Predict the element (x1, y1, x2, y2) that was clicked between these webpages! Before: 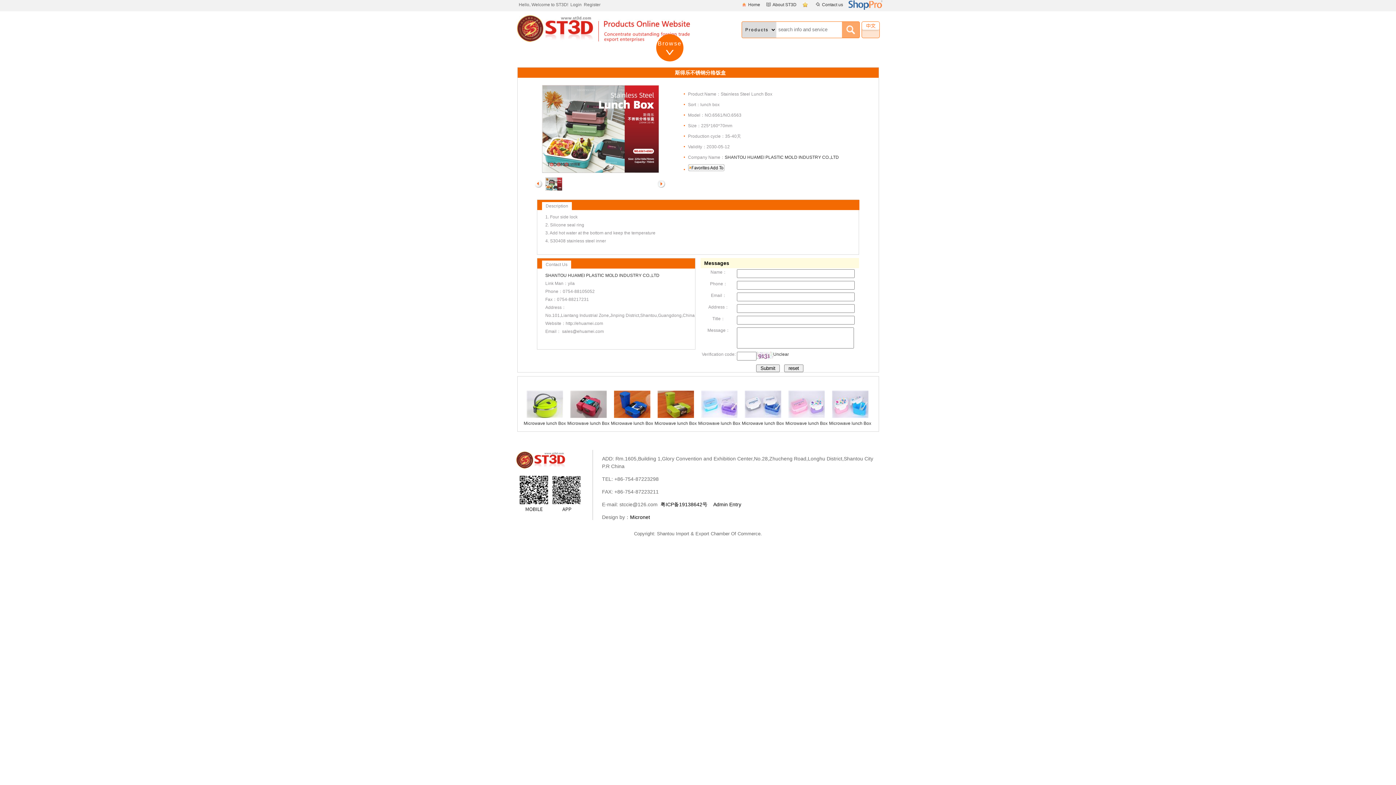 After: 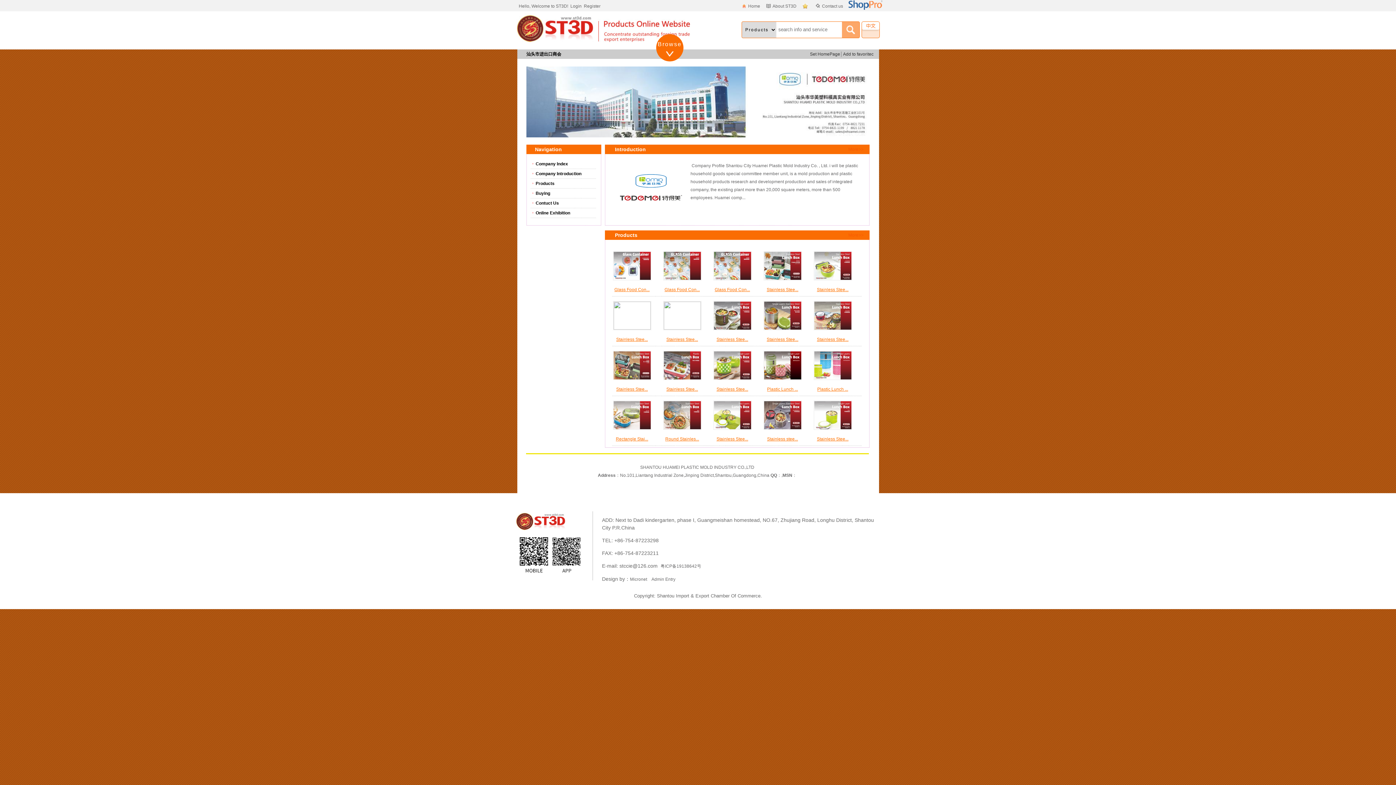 Action: bbox: (545, 273, 659, 278) label: SHANTOU HUAMEI PLASTIC MOLD INDUSTRY CO.,LTD